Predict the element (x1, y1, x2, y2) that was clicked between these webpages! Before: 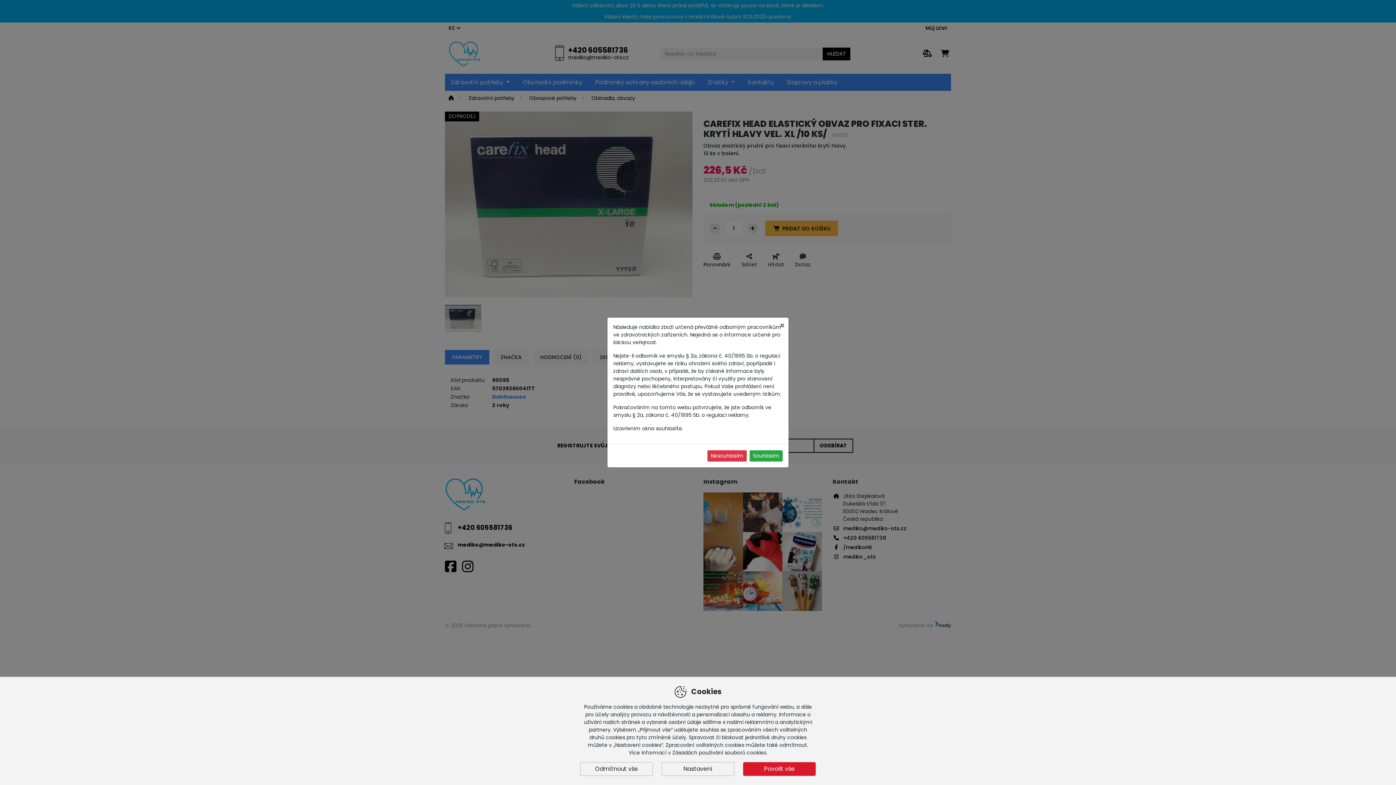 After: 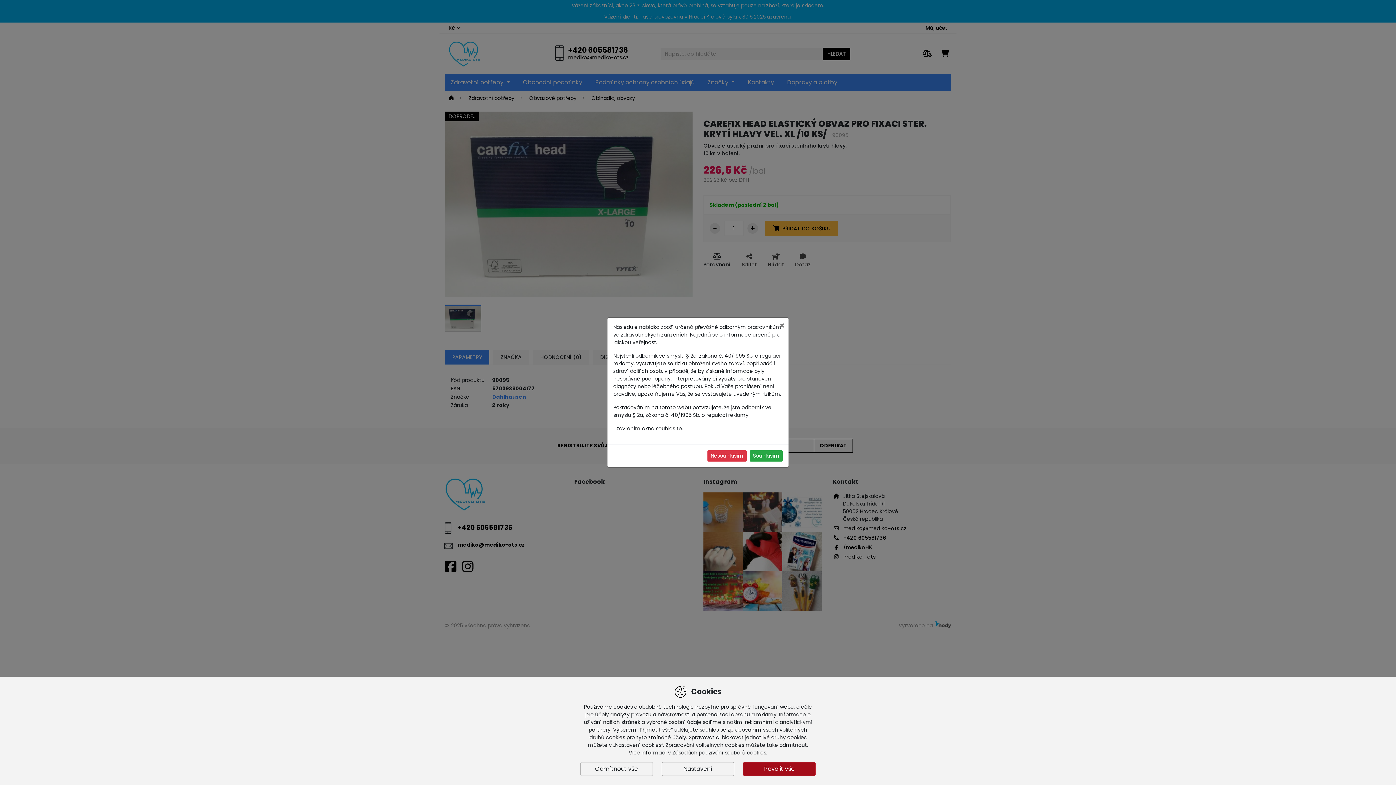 Action: label: Povolit vše bbox: (743, 762, 816, 776)